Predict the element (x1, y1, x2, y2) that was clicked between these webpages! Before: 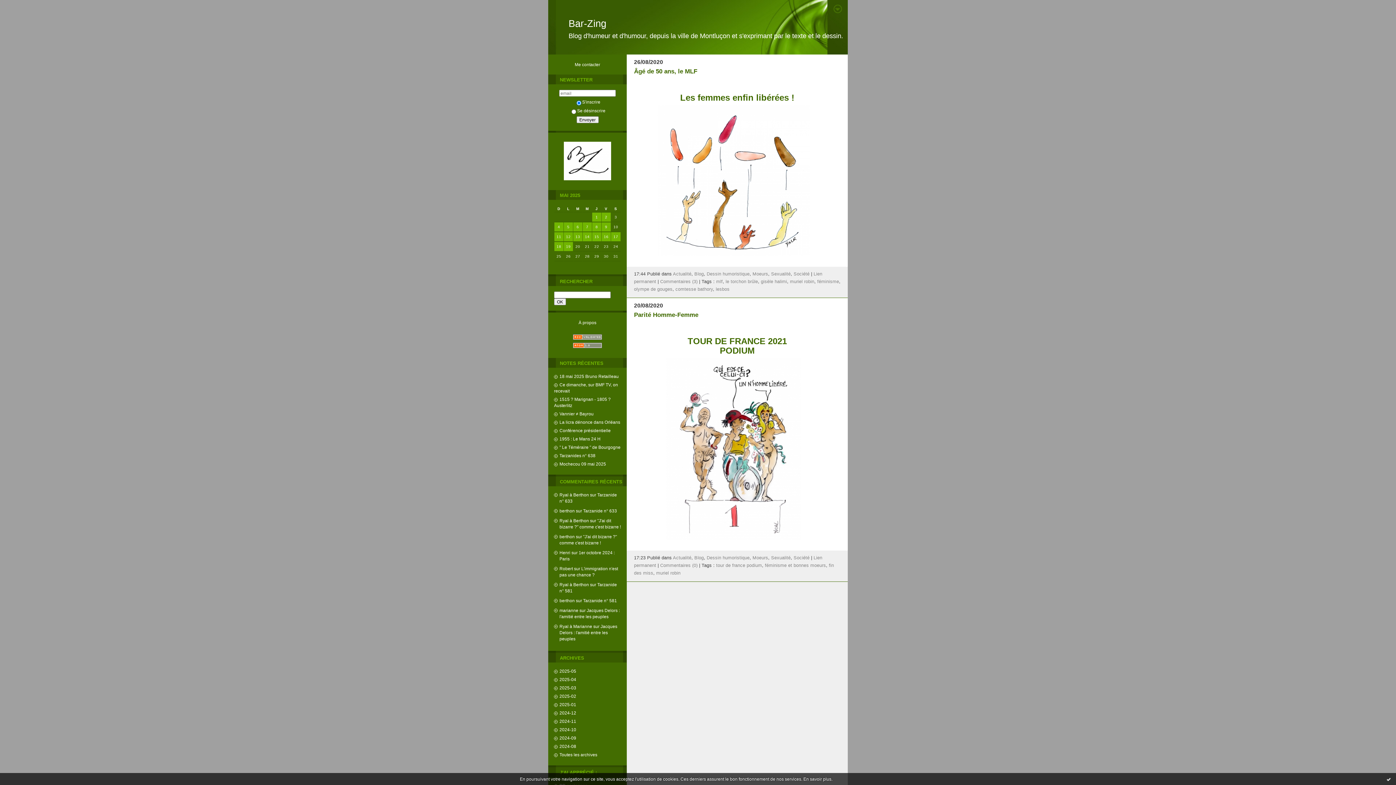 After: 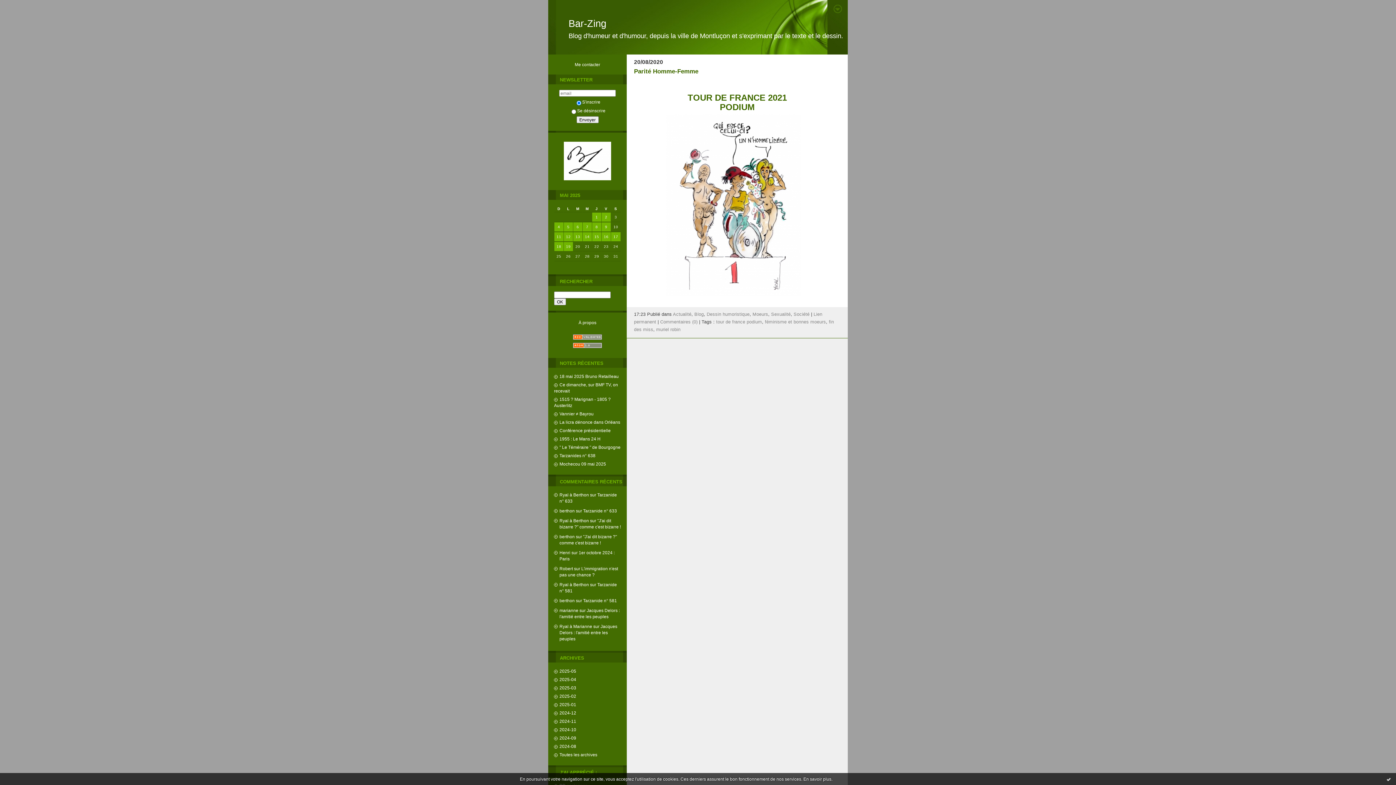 Action: bbox: (716, 563, 762, 568) label: tour de france podium